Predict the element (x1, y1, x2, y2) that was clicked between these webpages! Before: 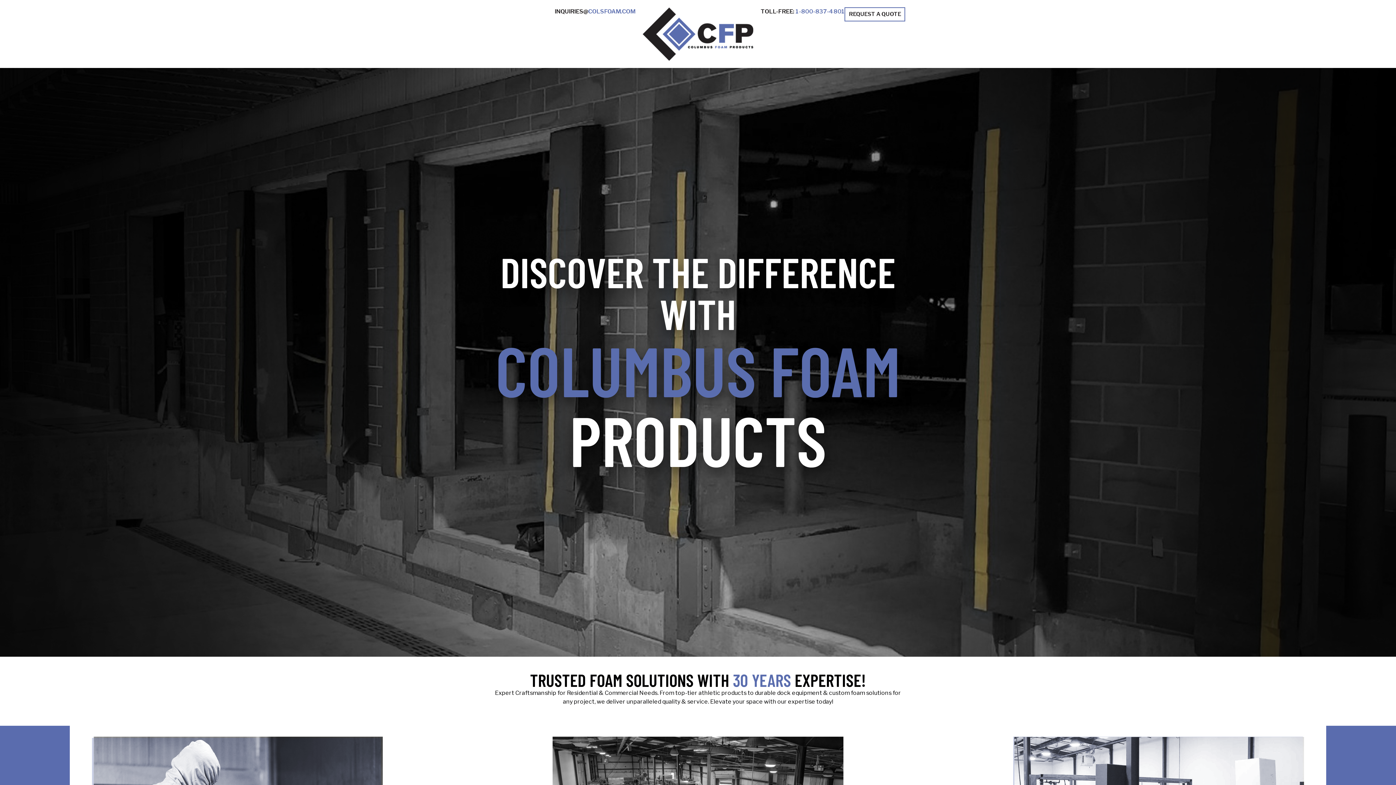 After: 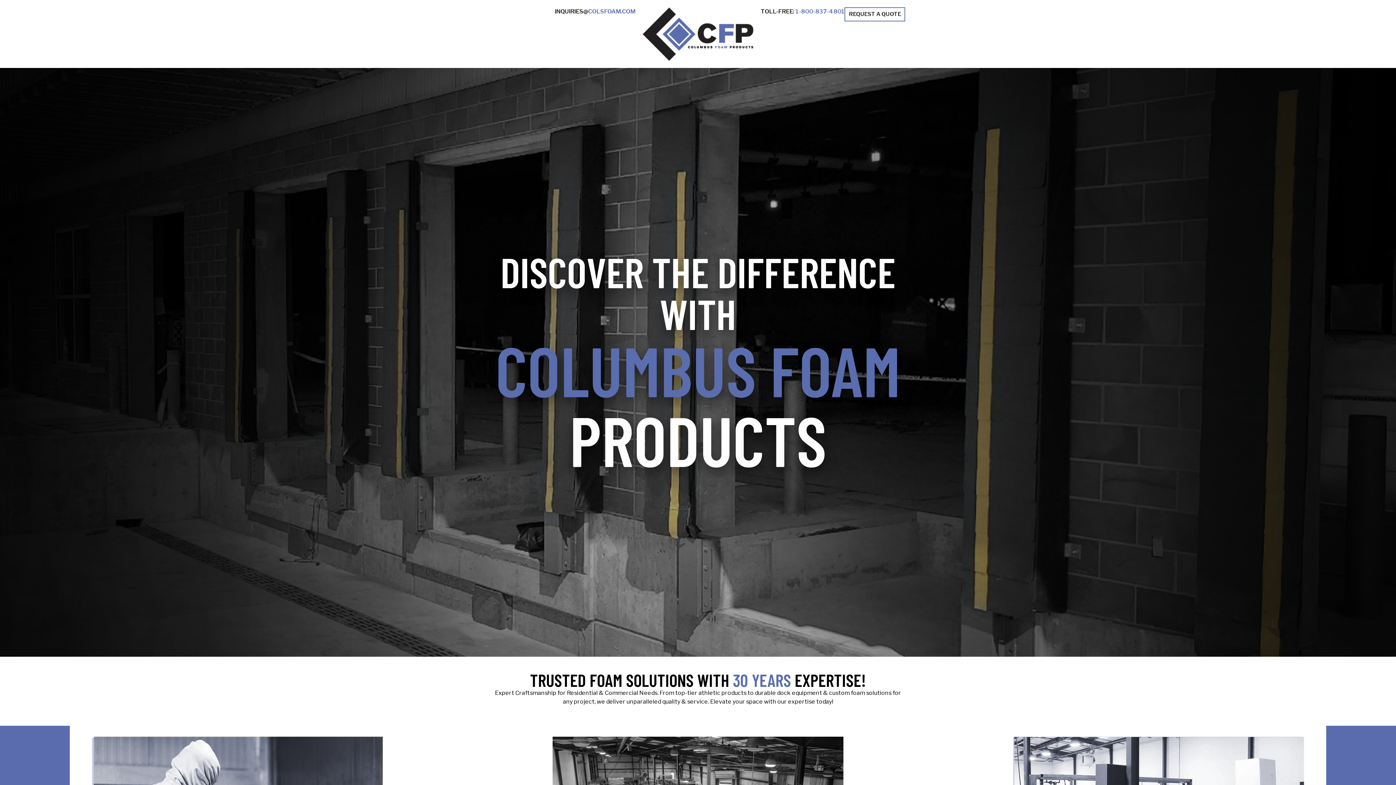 Action: label: INQUIRIES@COLSFOAM.COM bbox: (554, 8, 635, 14)